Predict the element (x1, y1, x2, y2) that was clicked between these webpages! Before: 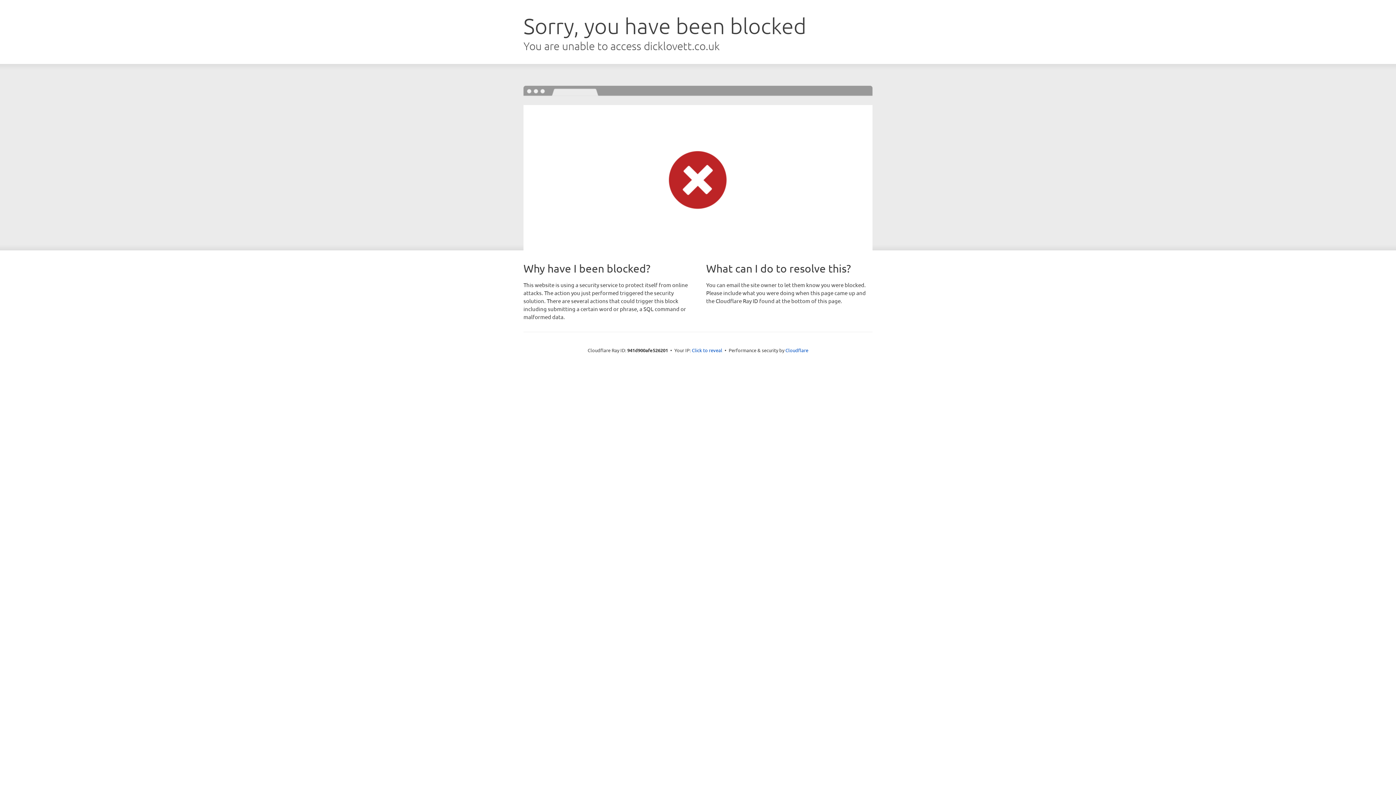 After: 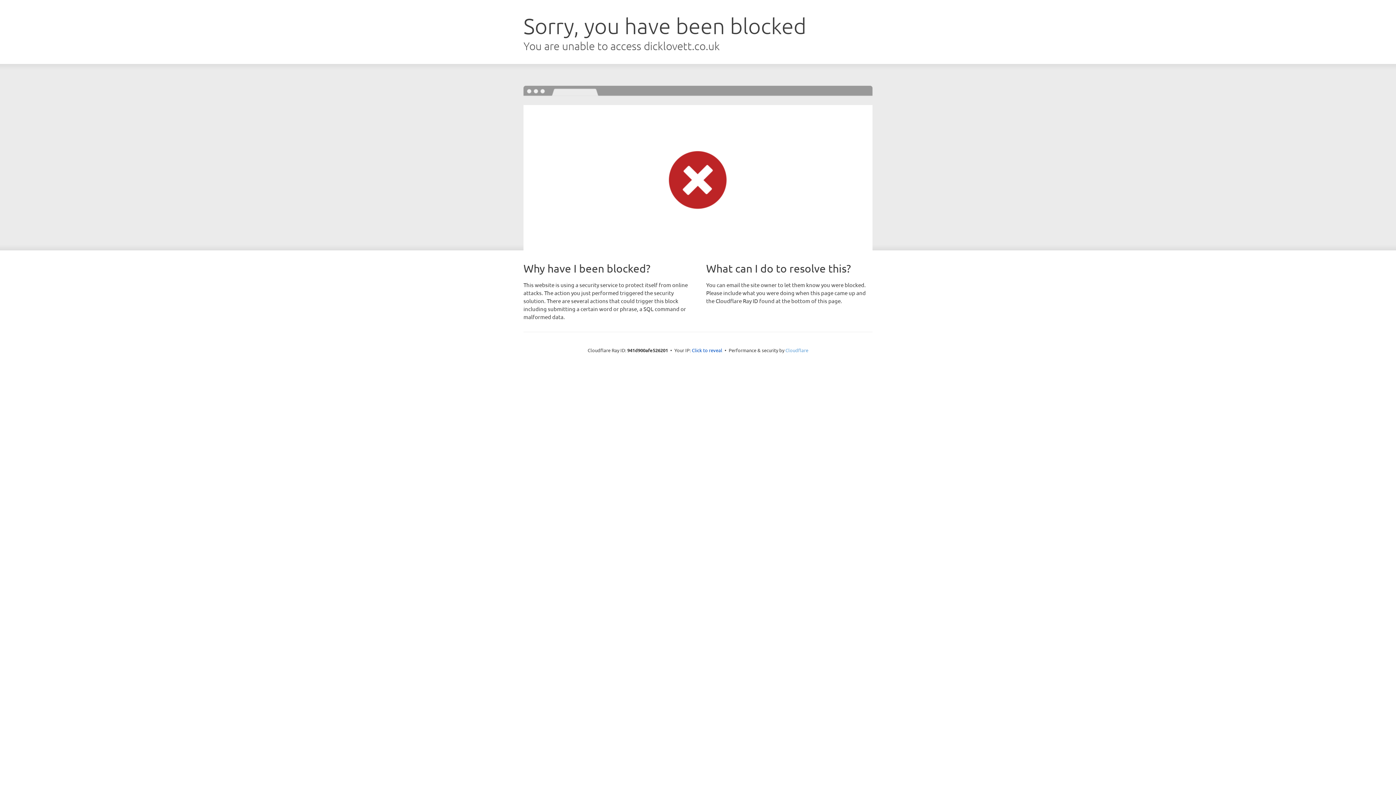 Action: bbox: (785, 347, 808, 353) label: Cloudflare